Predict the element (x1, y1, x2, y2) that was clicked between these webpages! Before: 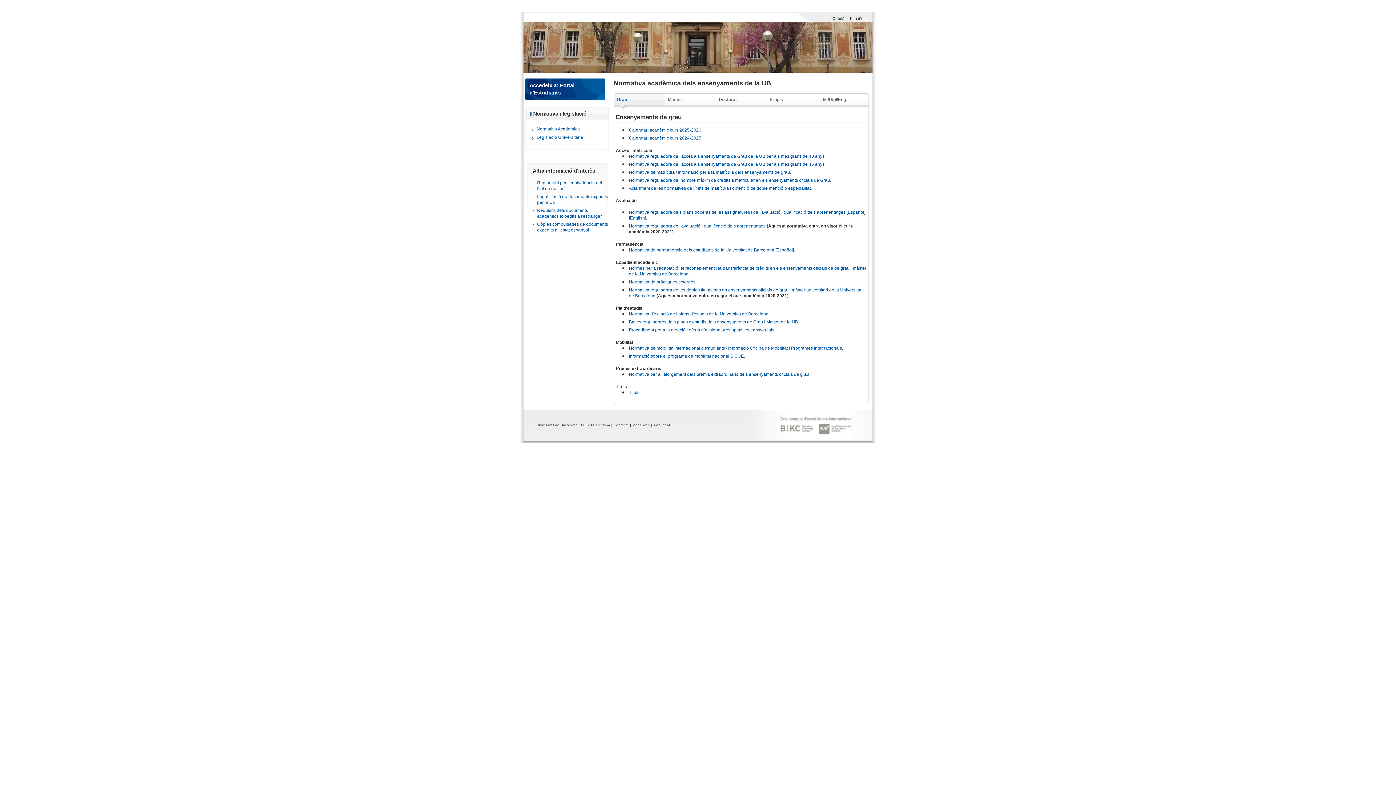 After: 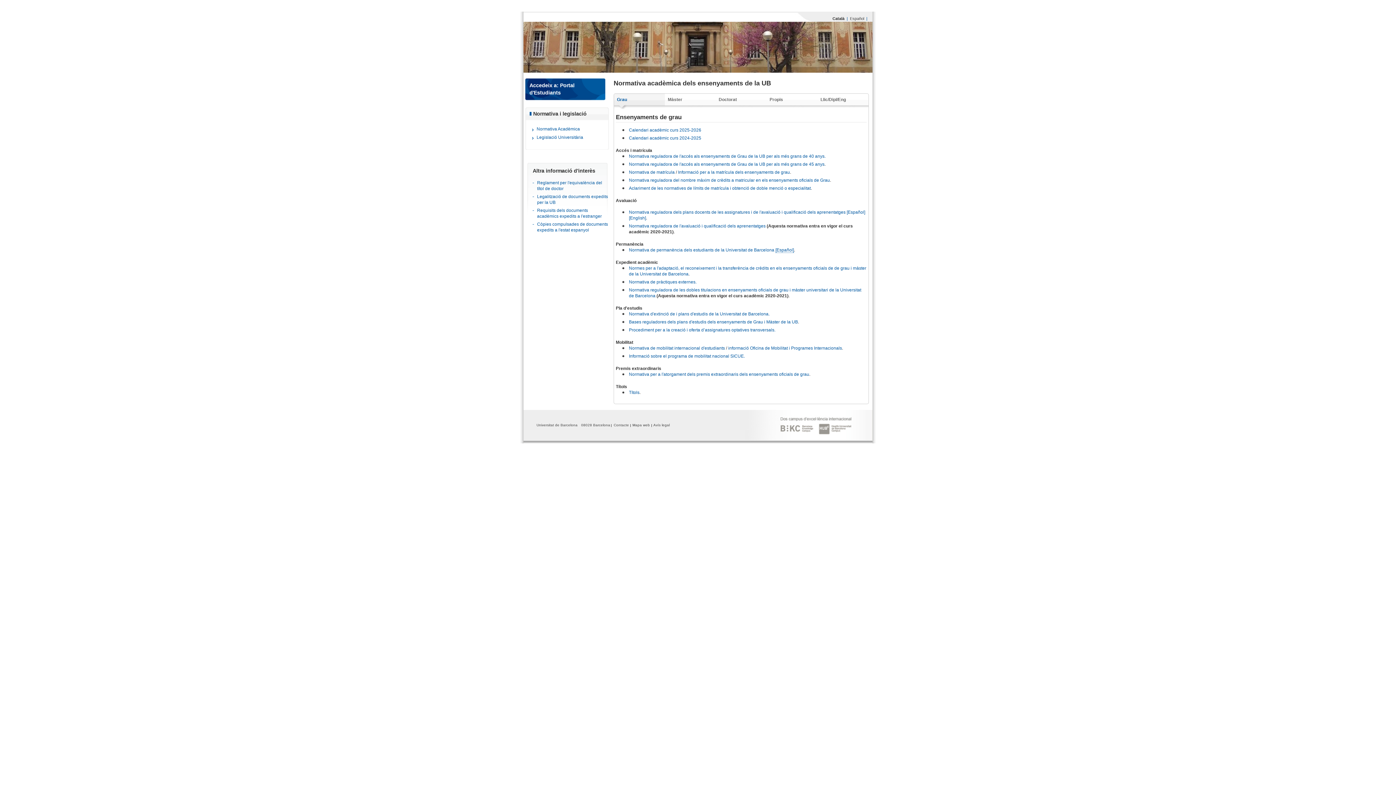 Action: label: [Español] bbox: (775, 247, 794, 252)